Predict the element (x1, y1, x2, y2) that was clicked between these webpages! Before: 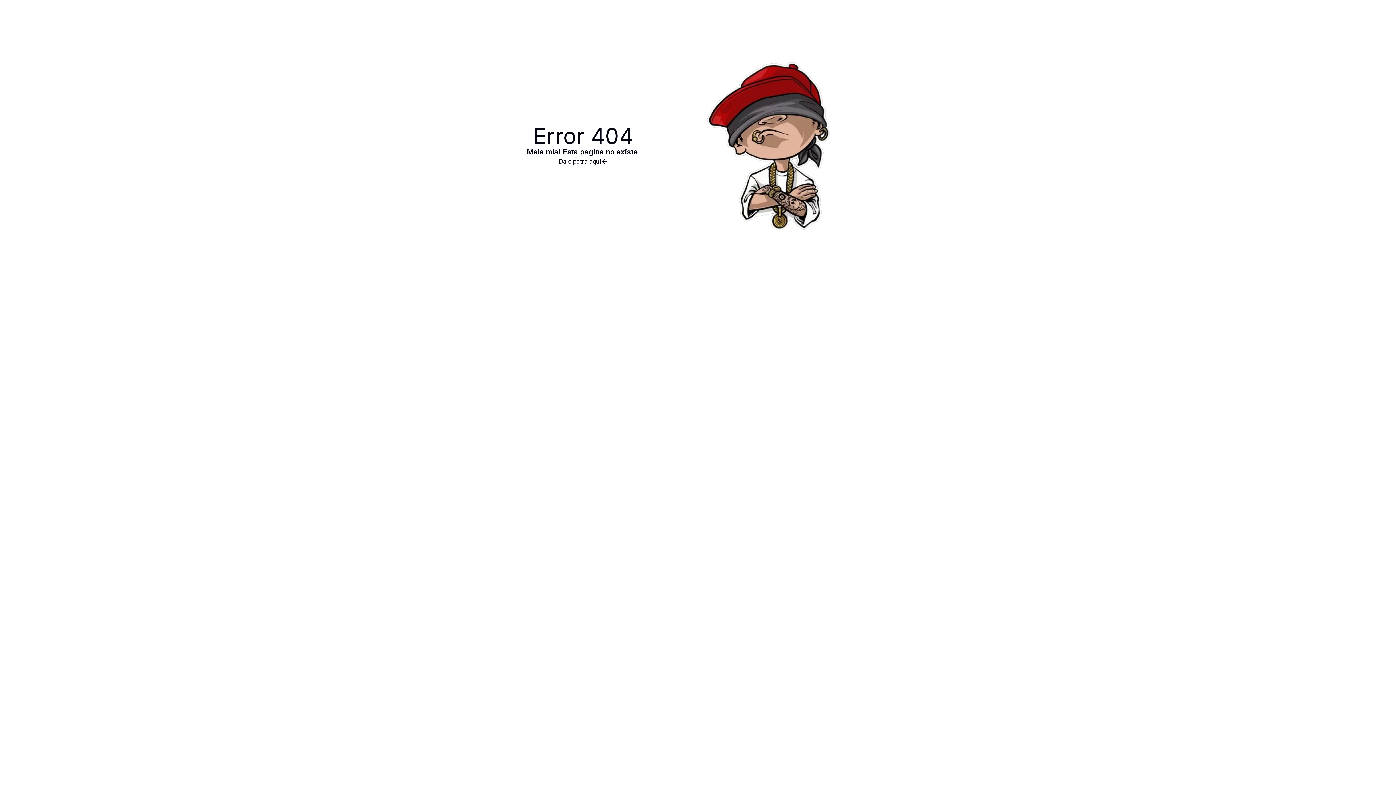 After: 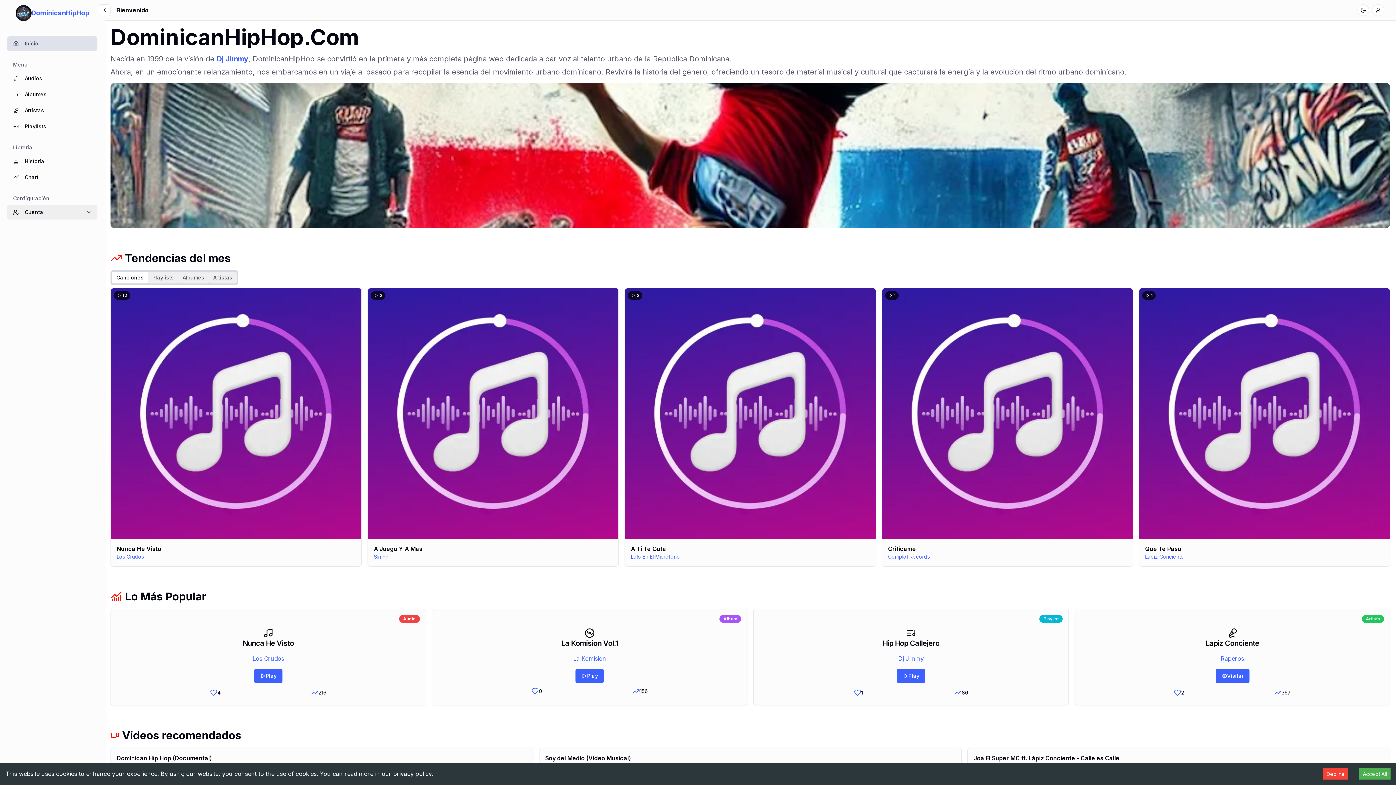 Action: label: Dale patra aqui bbox: (527, 157, 640, 165)